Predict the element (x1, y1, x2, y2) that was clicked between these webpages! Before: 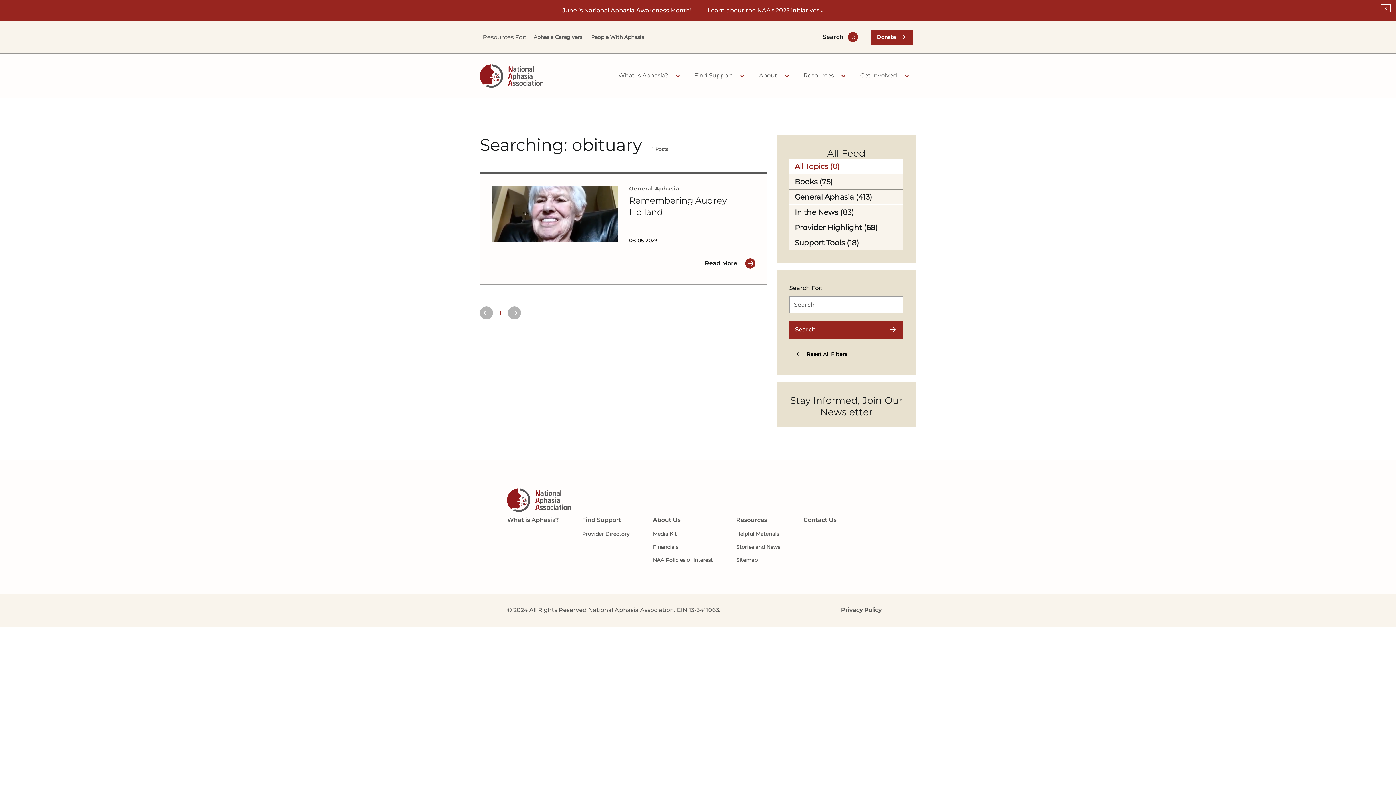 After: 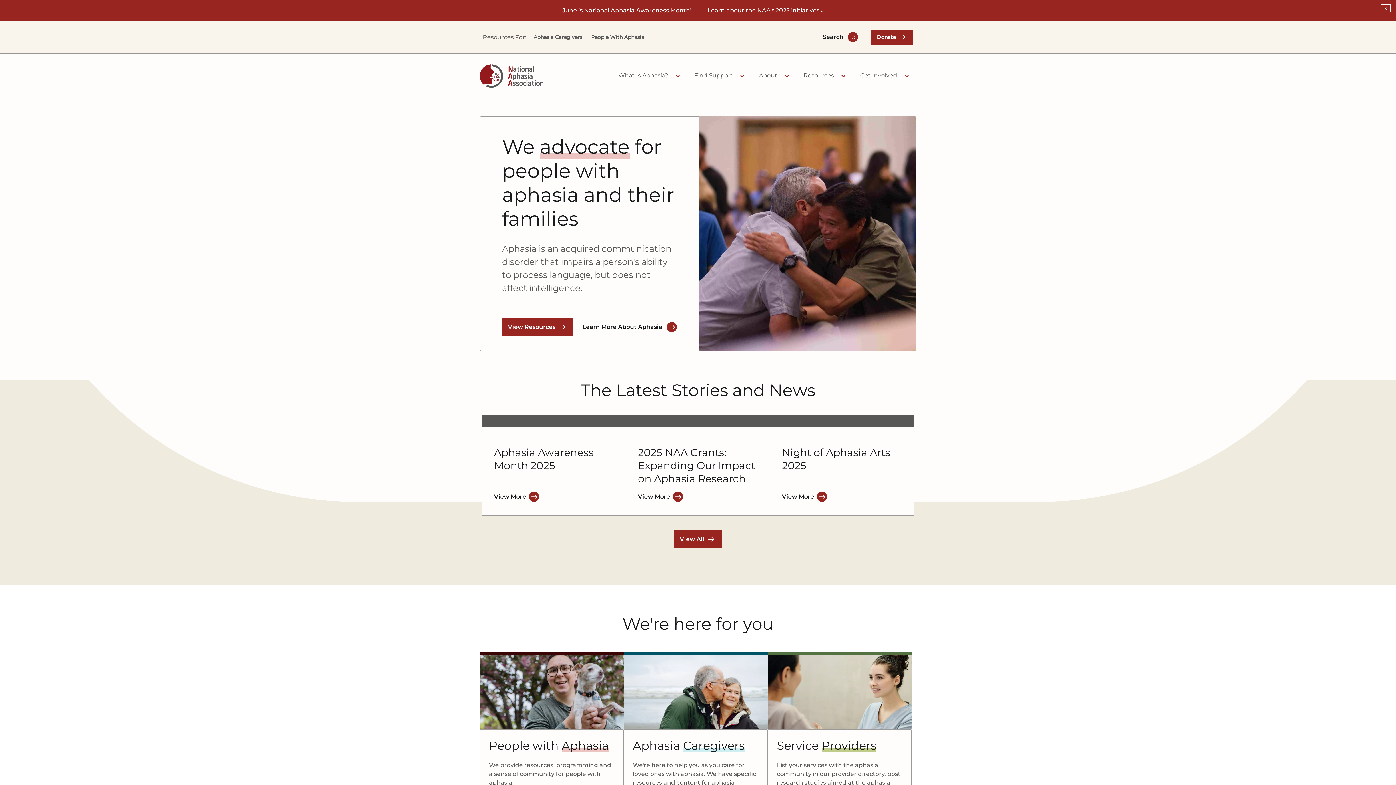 Action: bbox: (480, 53, 543, 98) label: The National Aphasia Association